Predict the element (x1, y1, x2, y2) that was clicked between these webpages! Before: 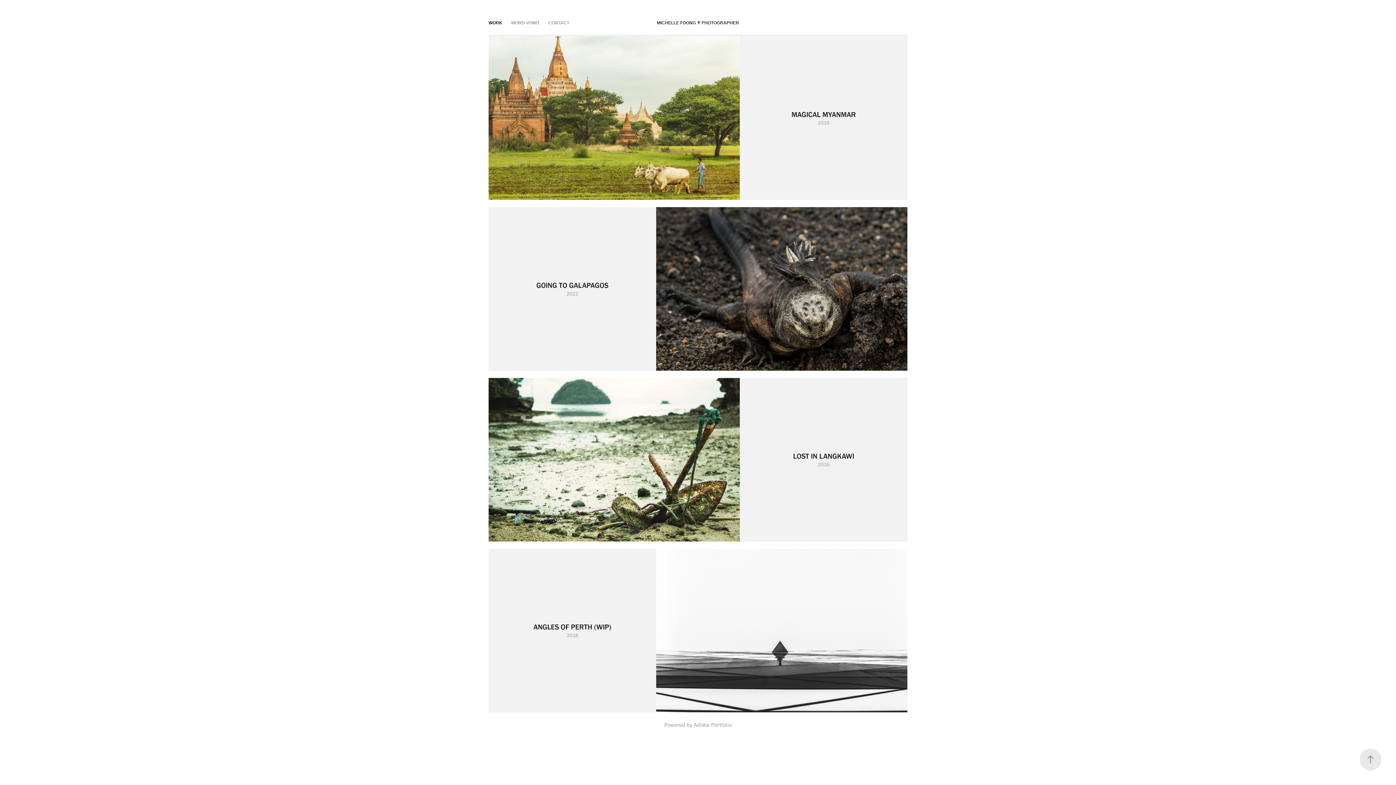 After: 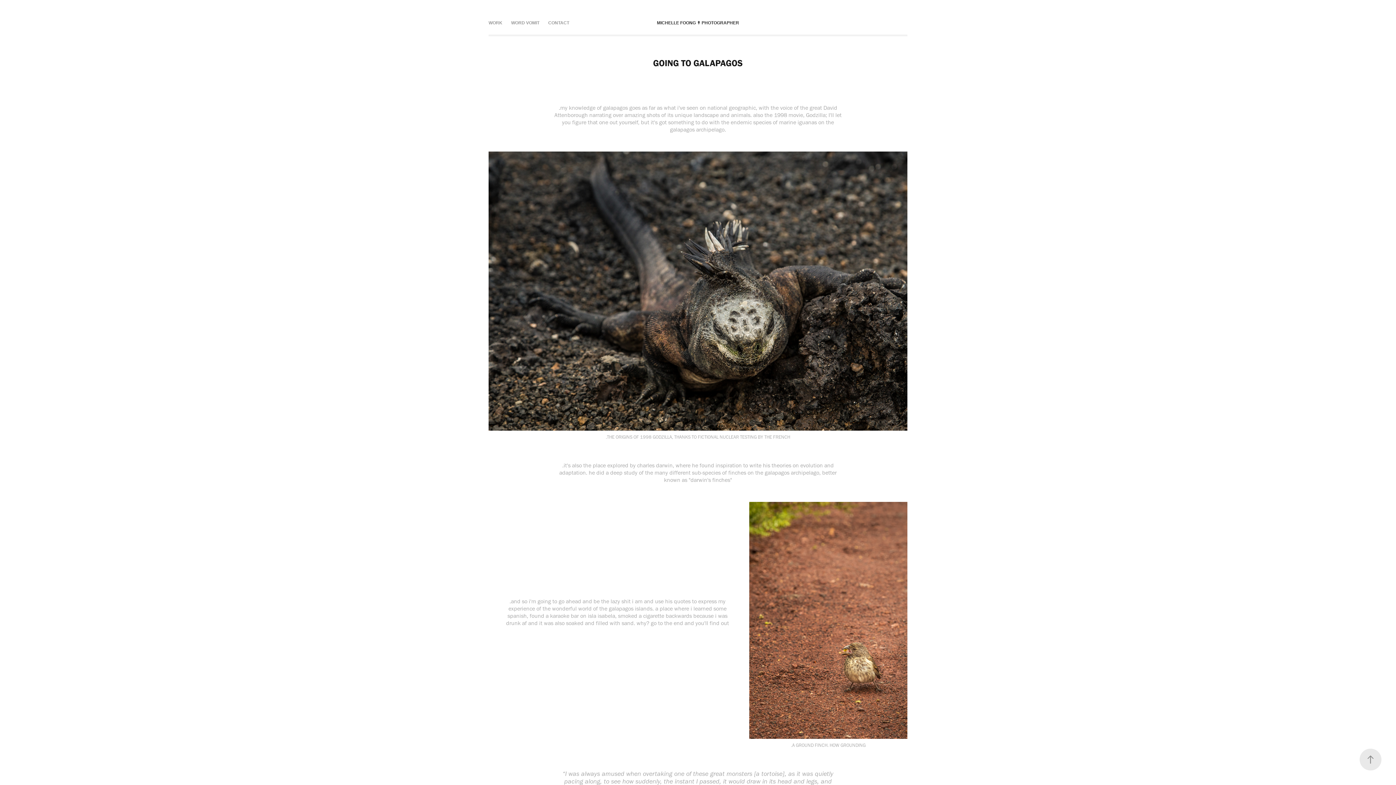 Action: bbox: (488, 207, 907, 370) label: GOING TO GALAPAGOS
2022